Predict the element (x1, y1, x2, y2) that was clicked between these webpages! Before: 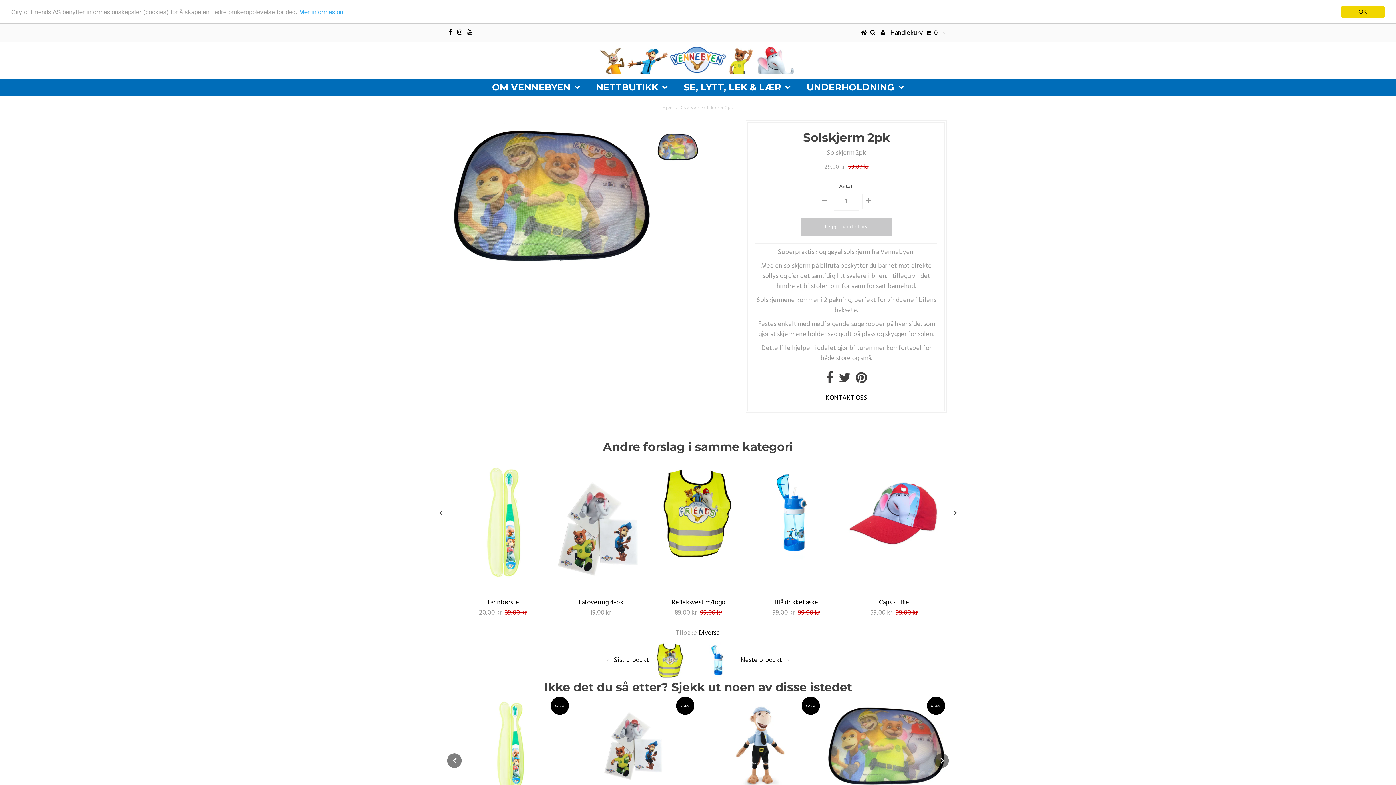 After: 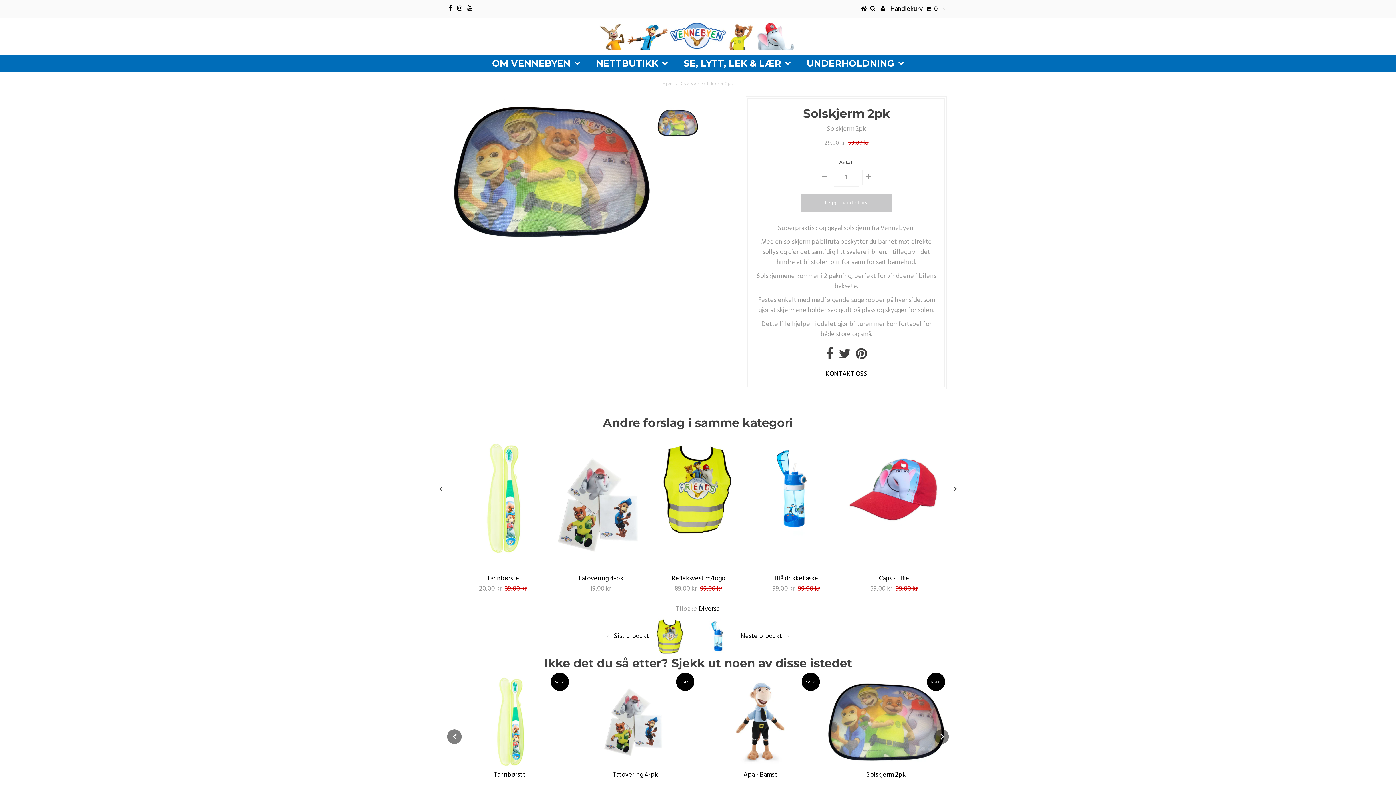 Action: bbox: (1341, 5, 1385, 17) label: OK